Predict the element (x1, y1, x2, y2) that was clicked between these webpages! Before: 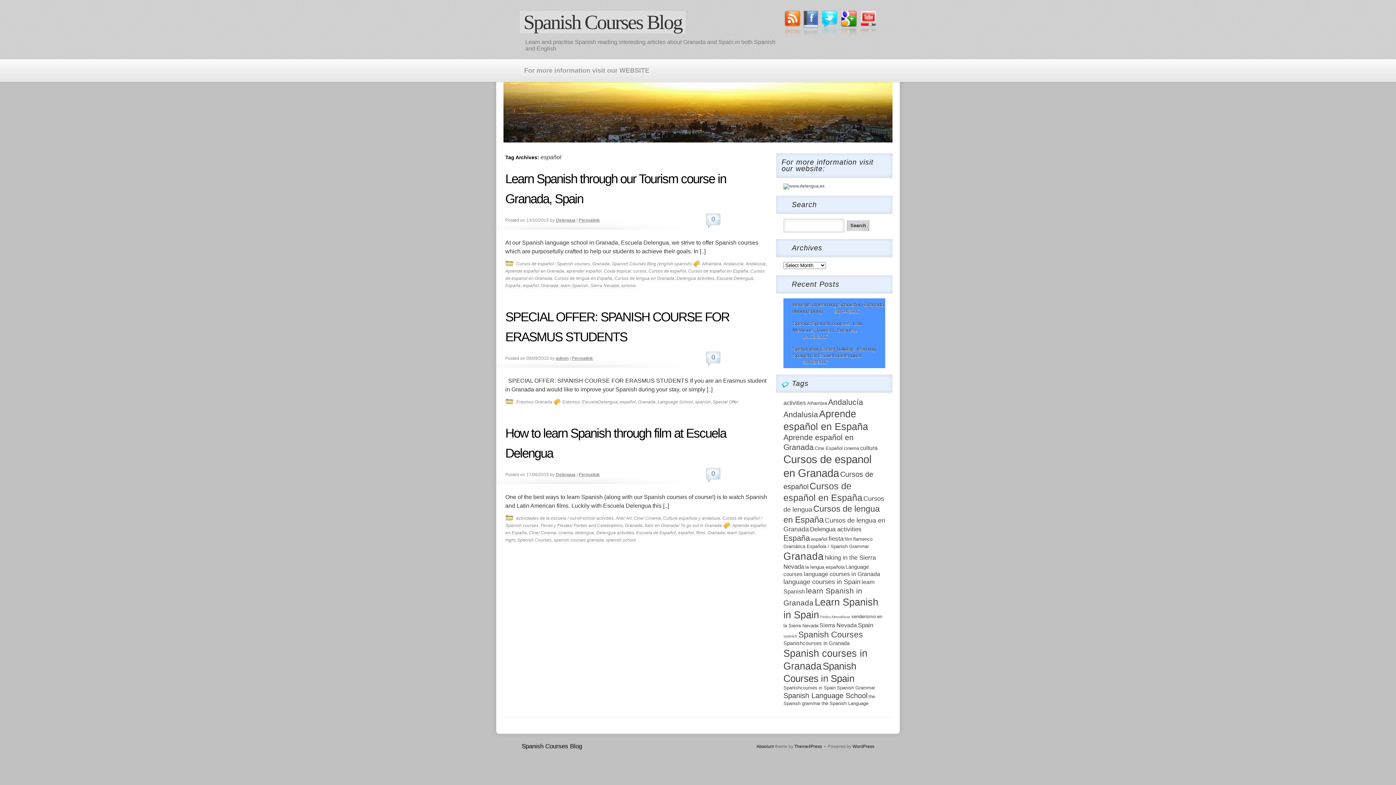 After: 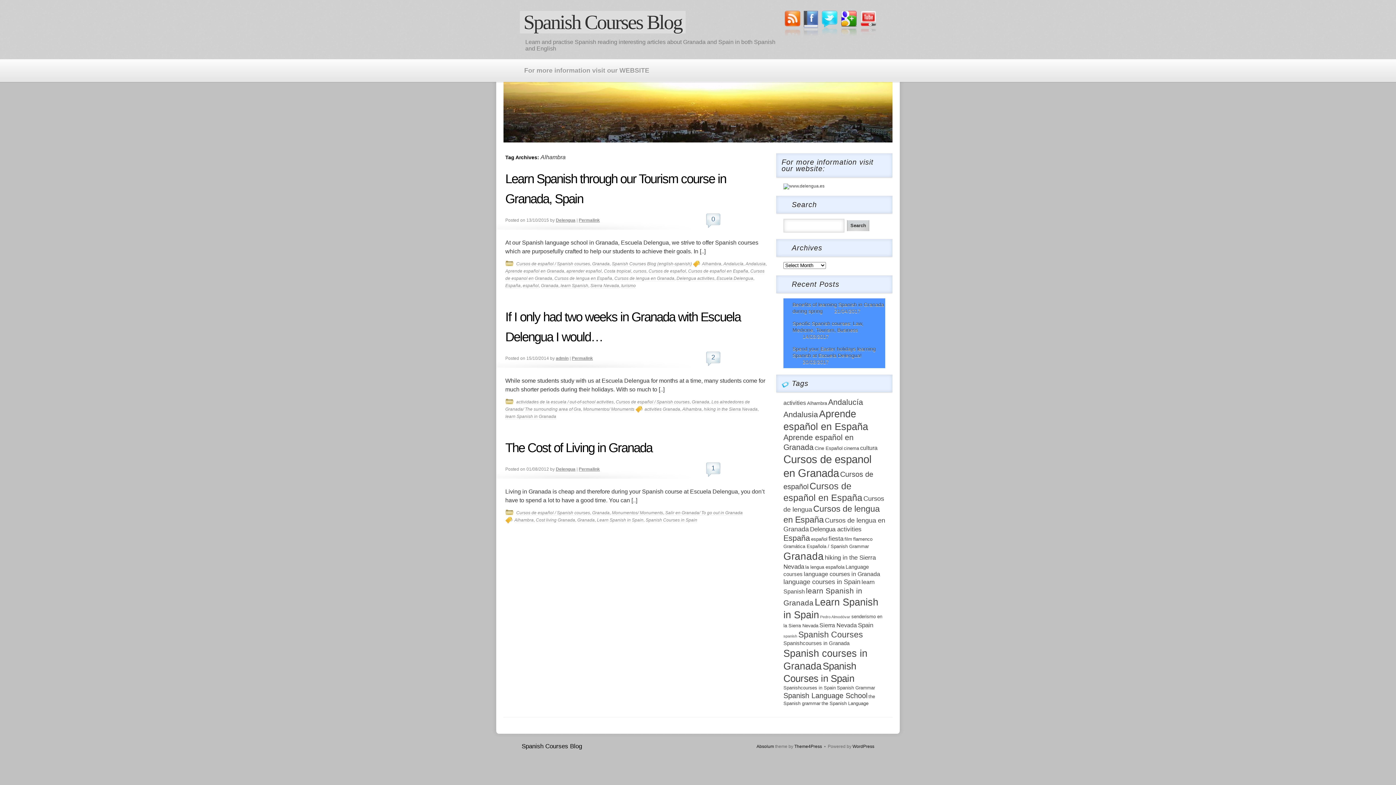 Action: bbox: (807, 400, 827, 406) label: Alhambra (3 items)